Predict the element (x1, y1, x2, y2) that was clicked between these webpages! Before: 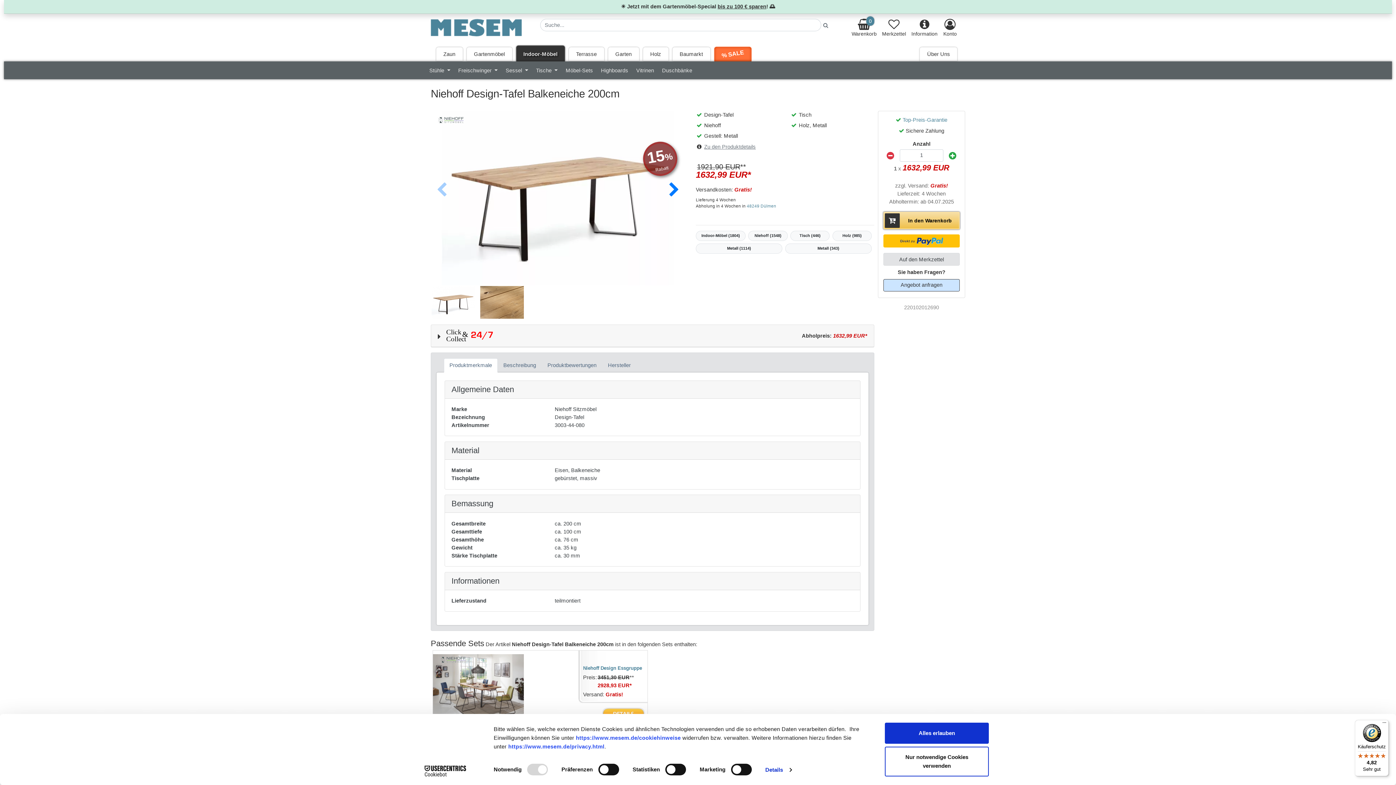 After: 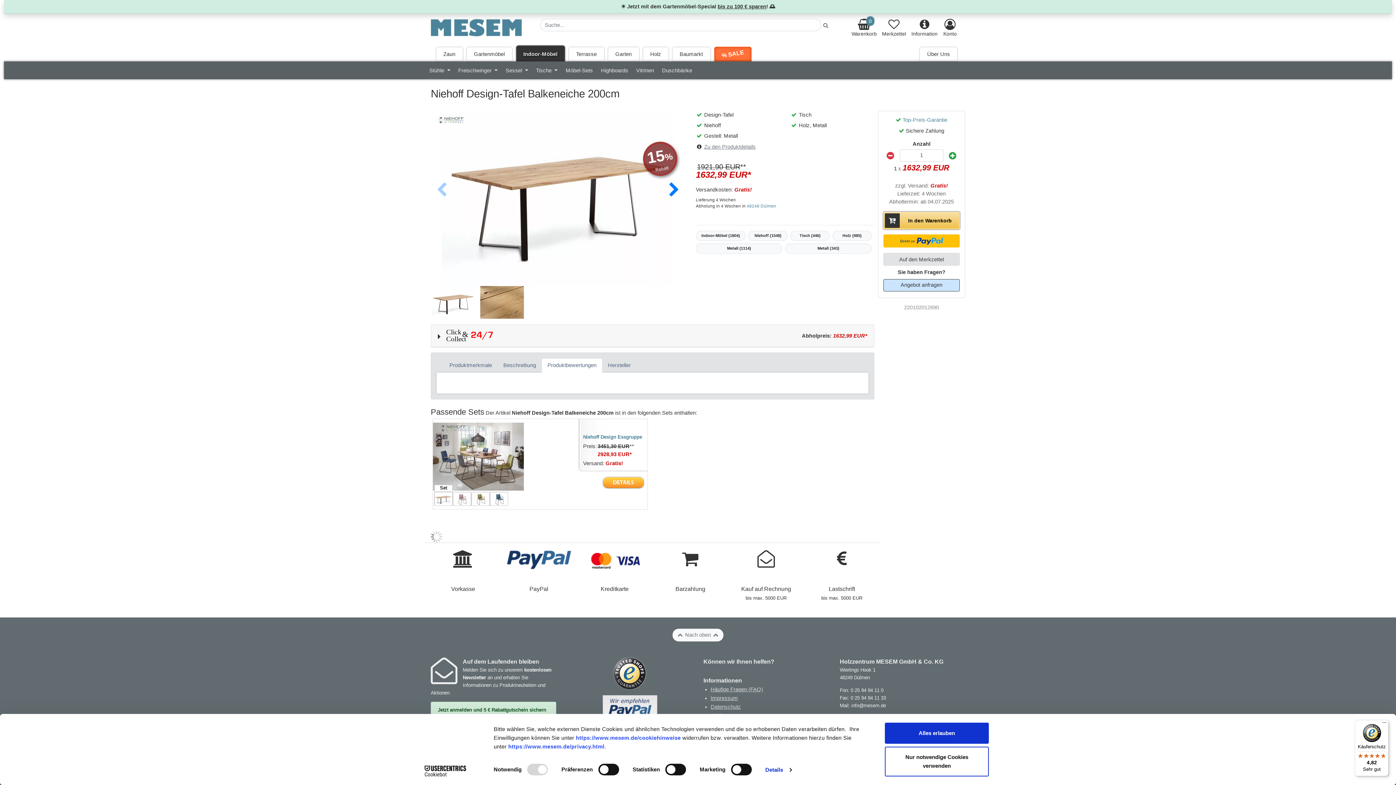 Action: label: Produktbewertungen bbox: (541, 358, 602, 372)